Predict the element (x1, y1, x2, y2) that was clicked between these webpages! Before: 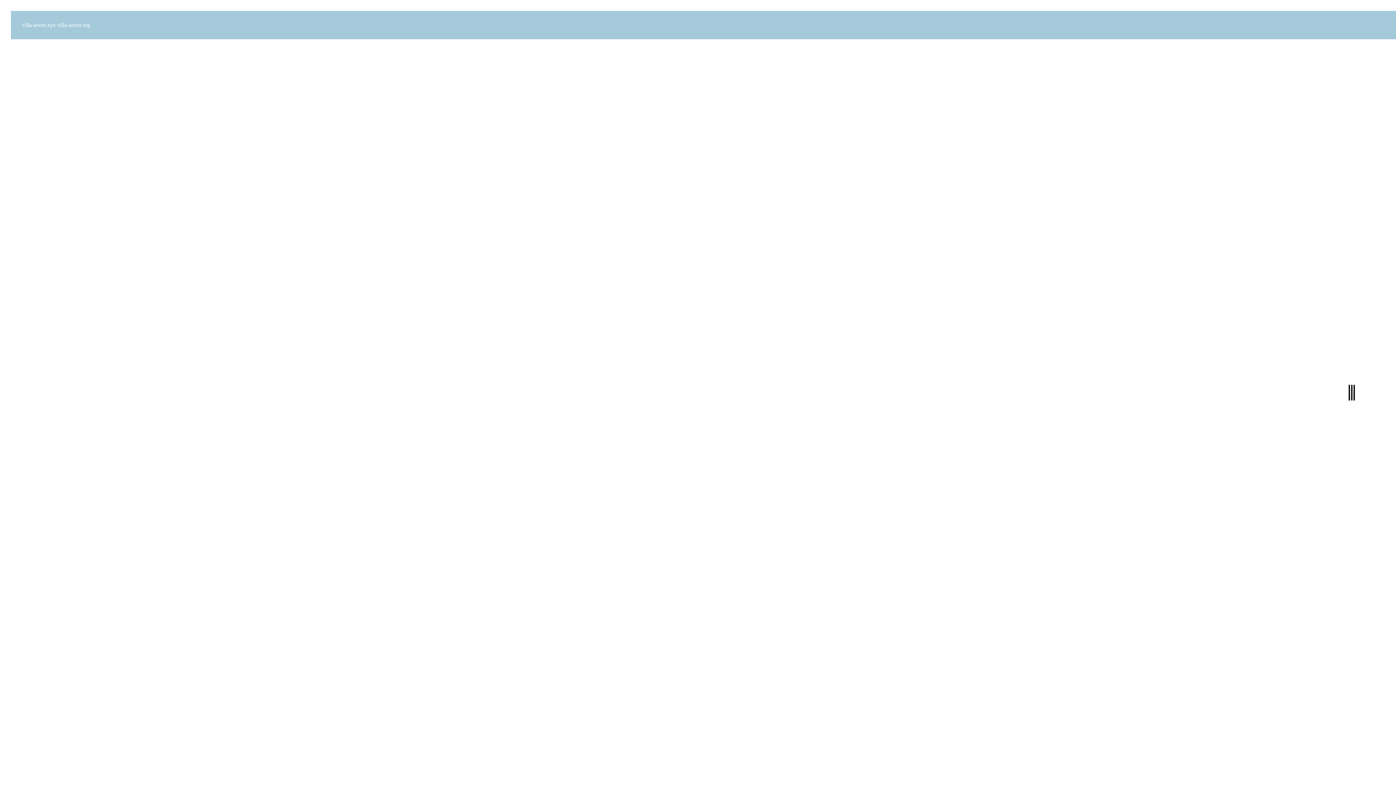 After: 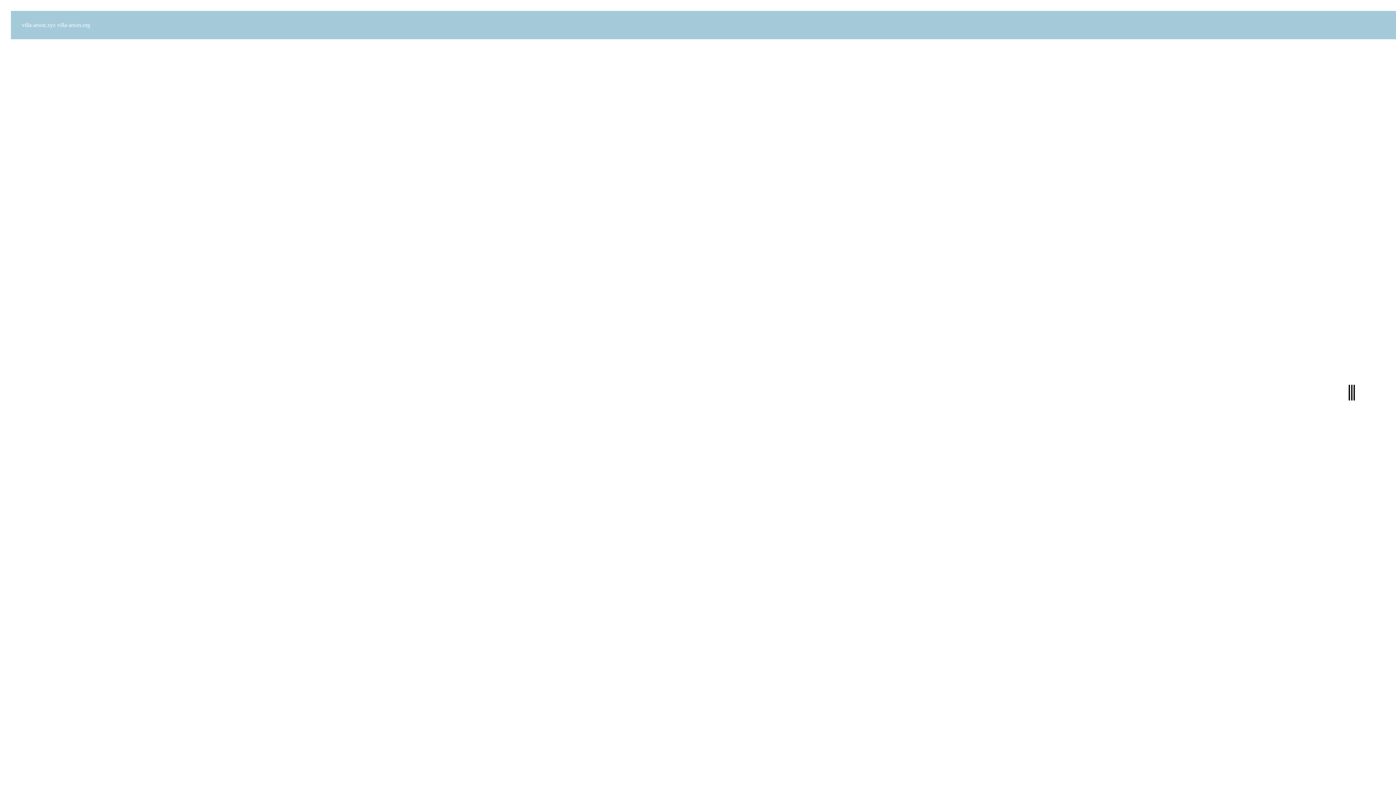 Action: bbox: (57, 21, 90, 28) label: villa-arson.org